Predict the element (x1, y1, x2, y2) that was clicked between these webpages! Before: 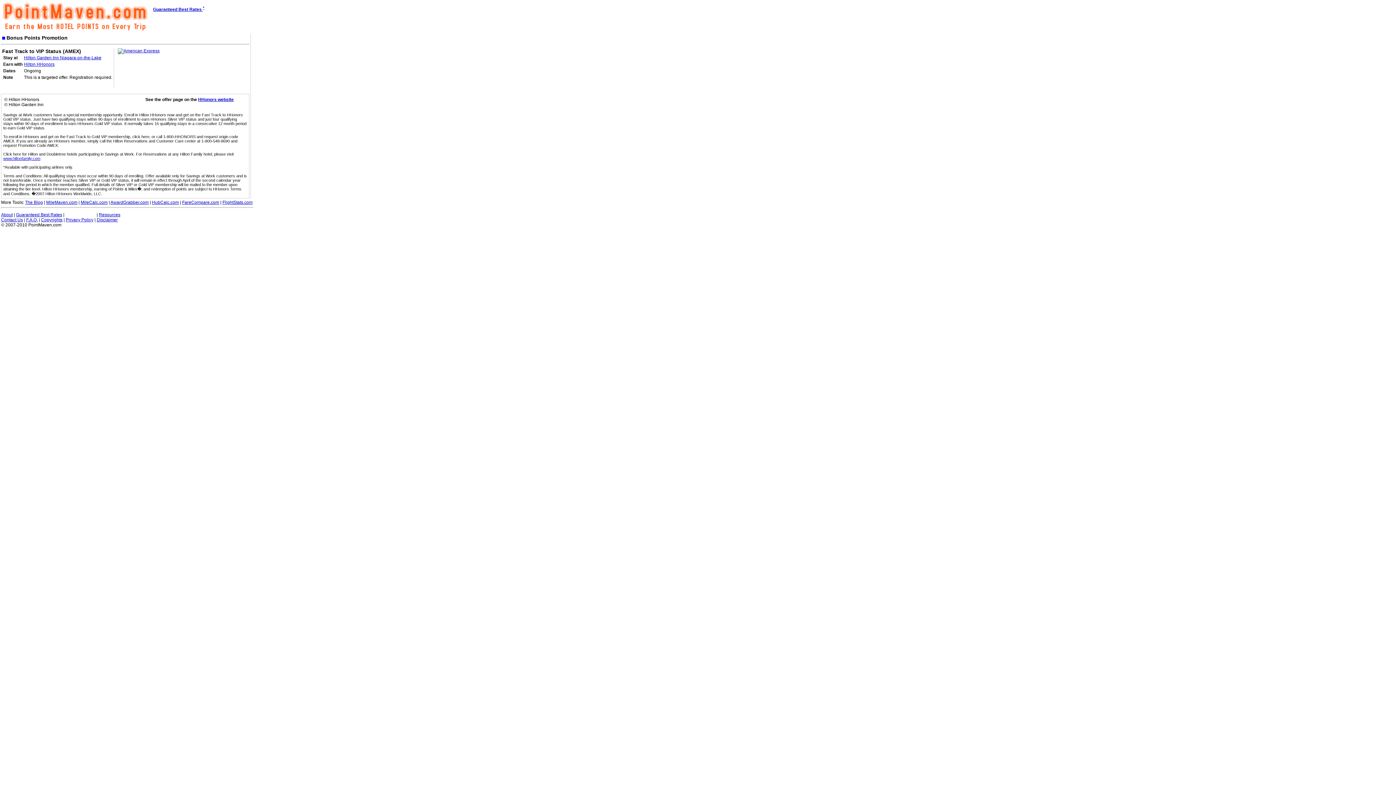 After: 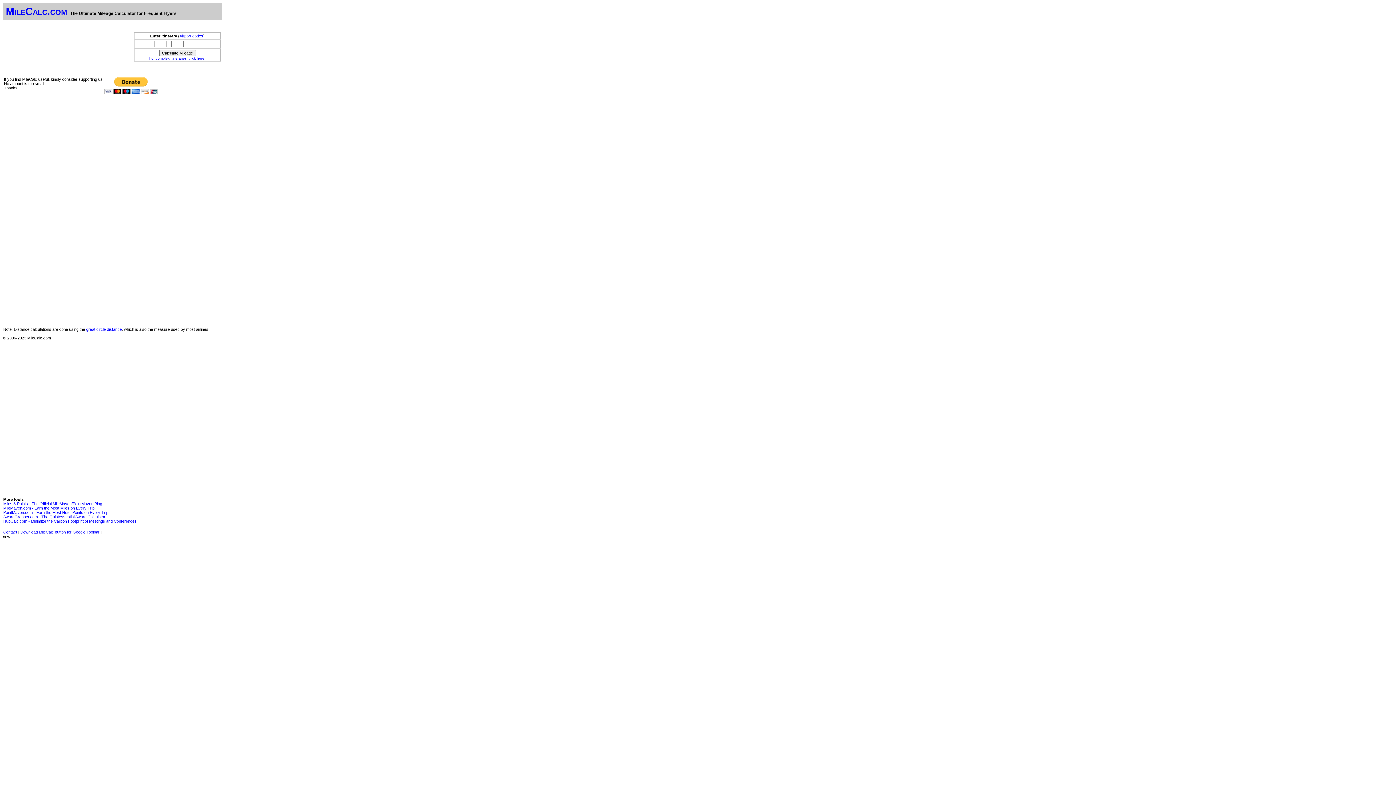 Action: label: MileCalc.com bbox: (80, 200, 107, 205)